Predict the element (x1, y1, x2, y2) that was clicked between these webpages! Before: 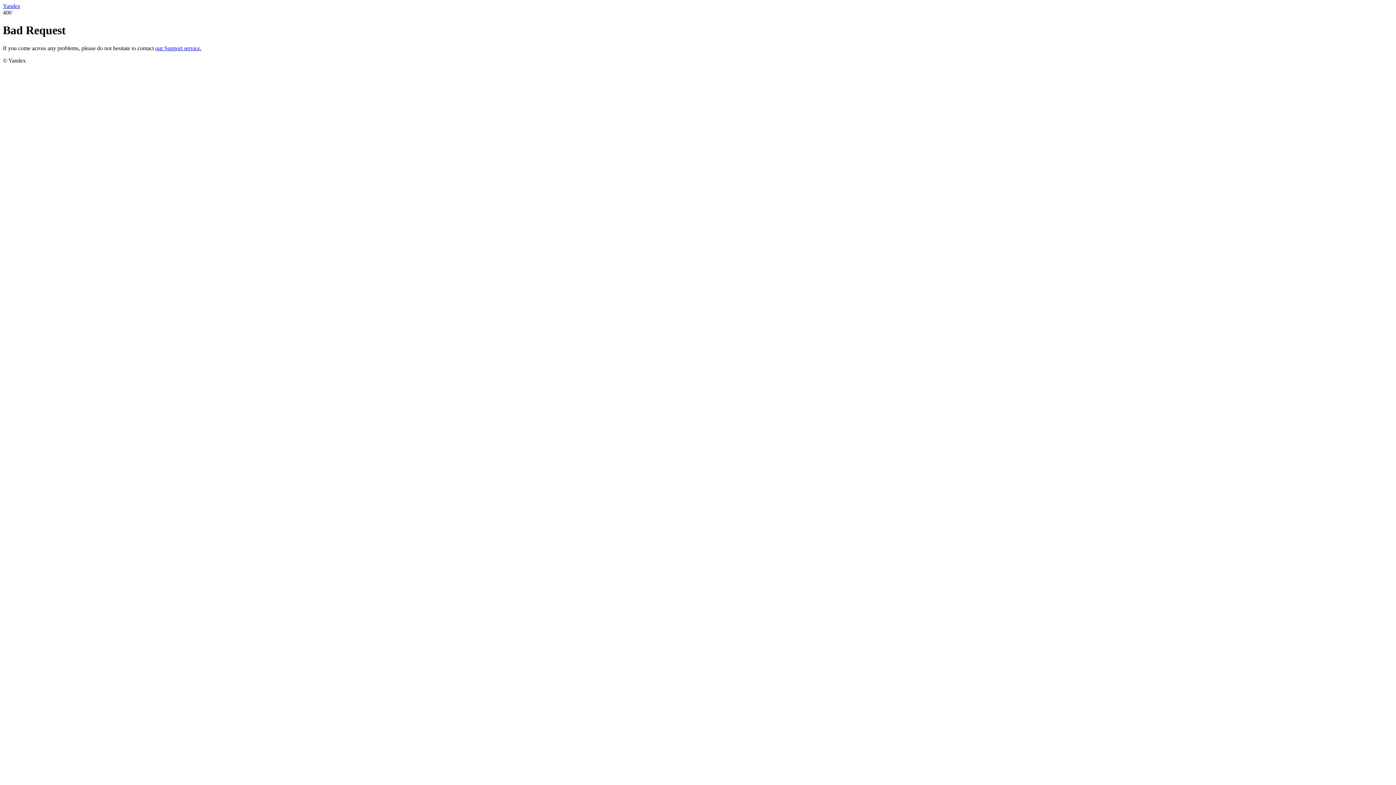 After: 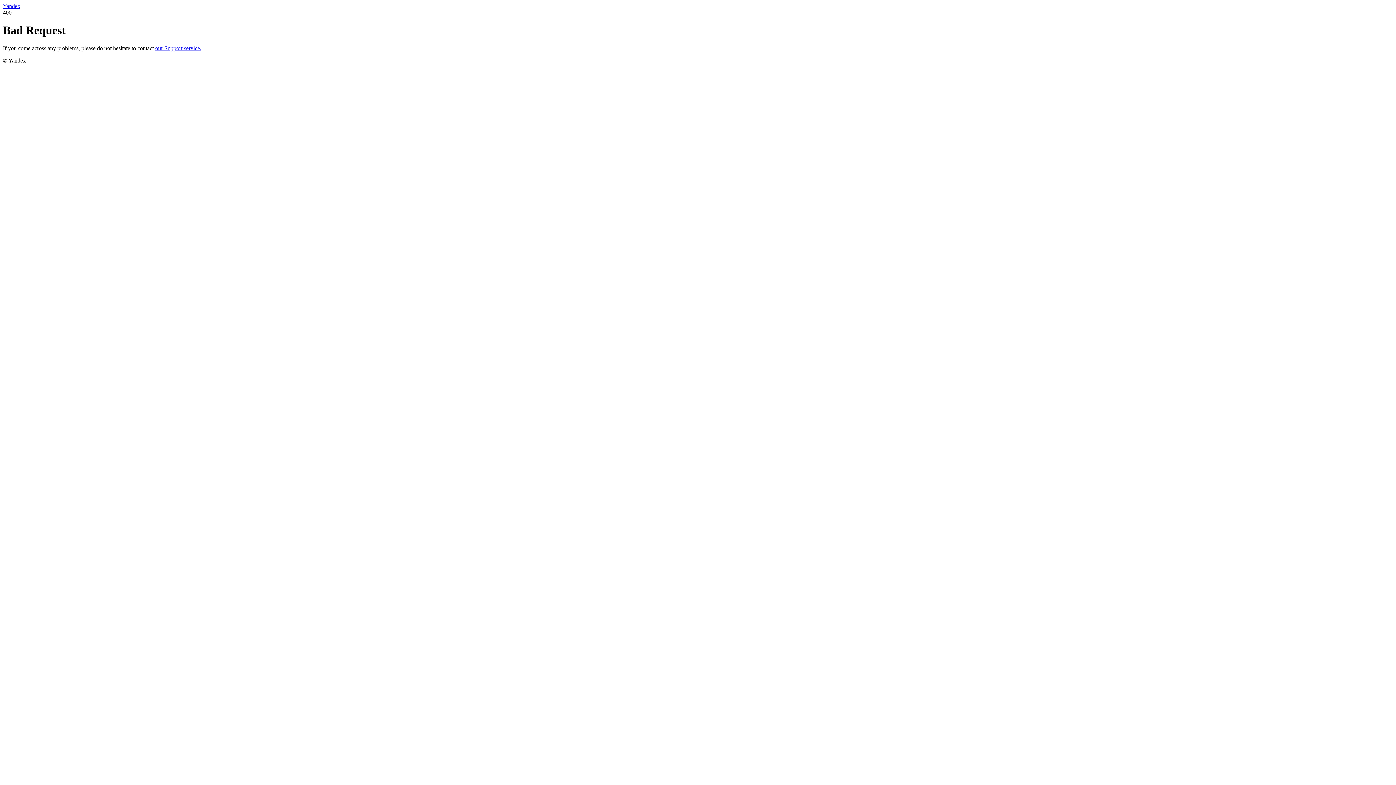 Action: label: Yandex bbox: (2, 2, 20, 9)